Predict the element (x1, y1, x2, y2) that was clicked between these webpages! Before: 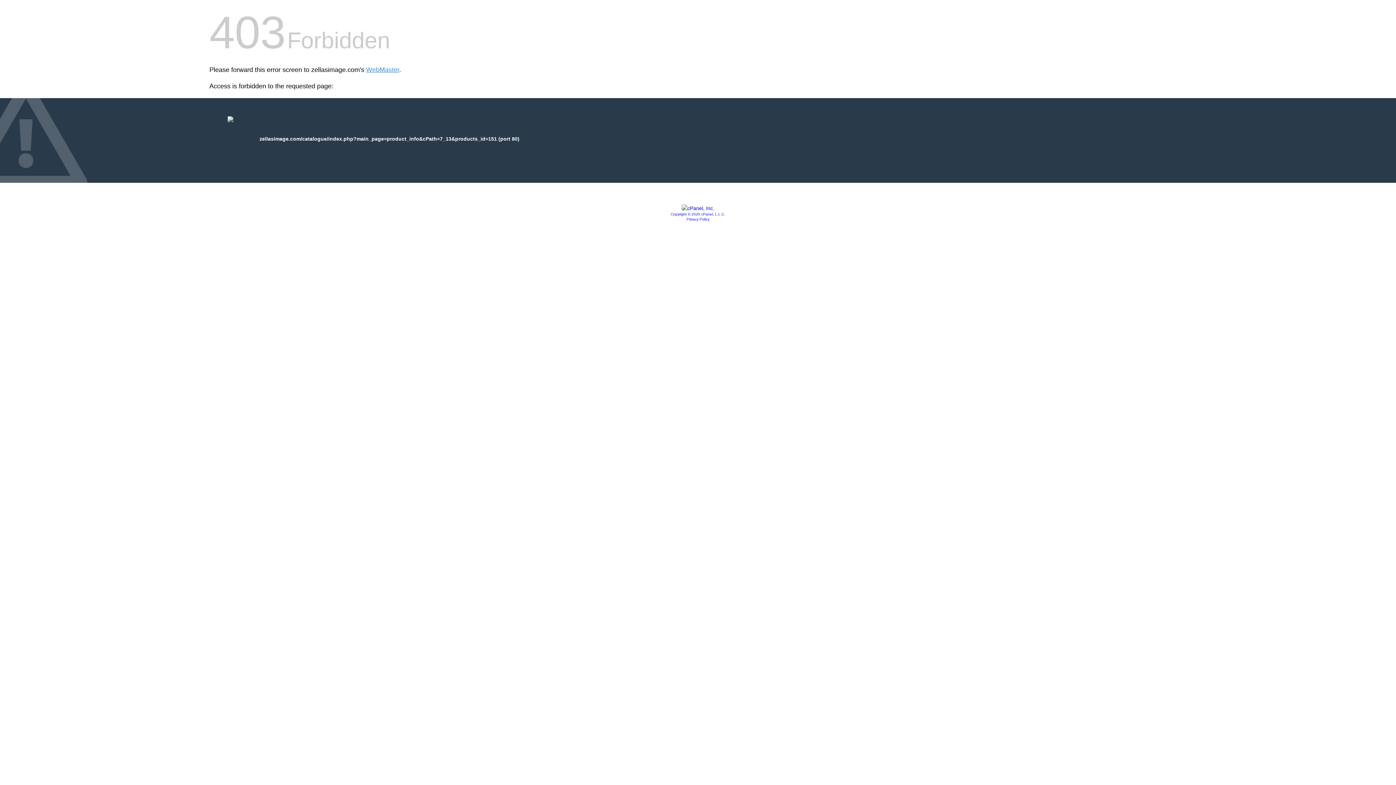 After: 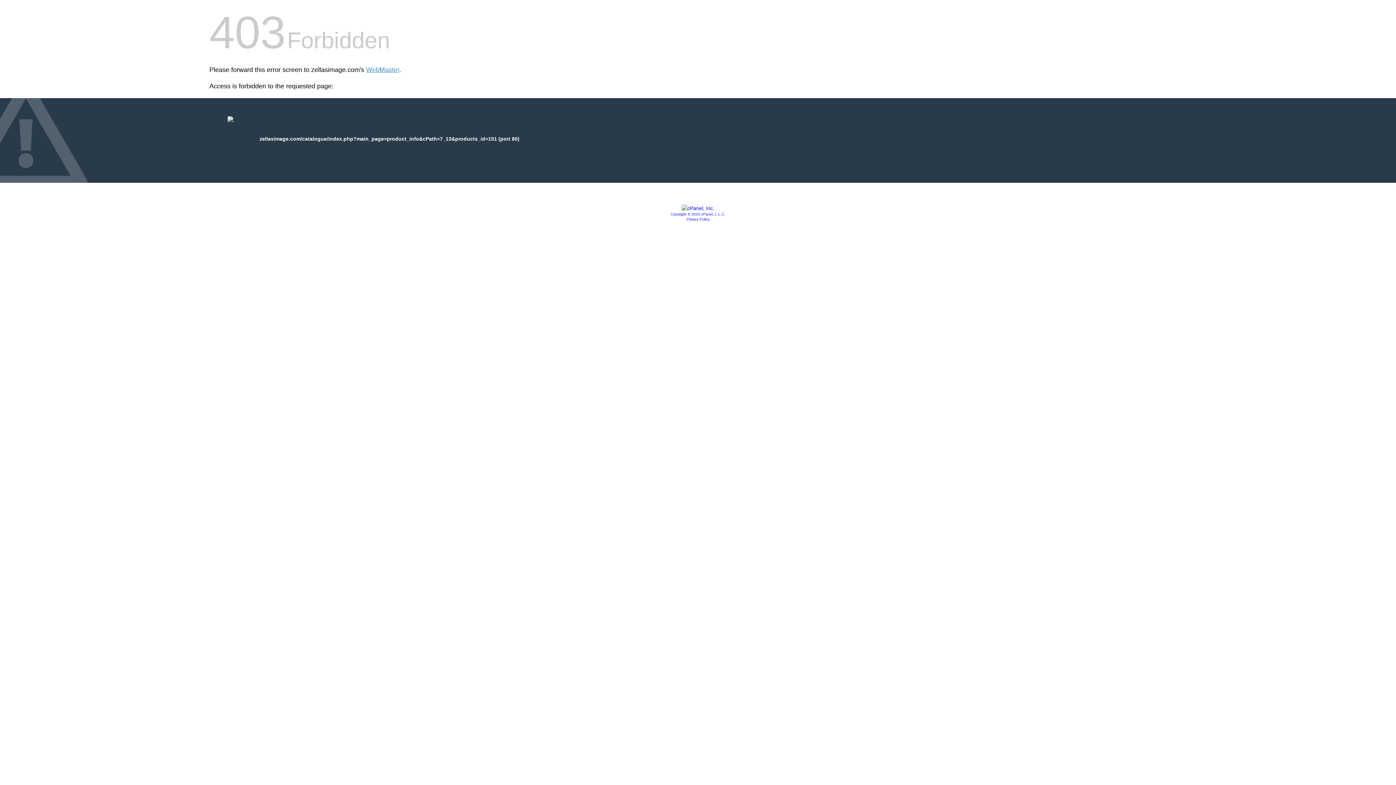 Action: bbox: (670, 212, 725, 216) label: Copyright © 2020 cPanel, L.L.C.